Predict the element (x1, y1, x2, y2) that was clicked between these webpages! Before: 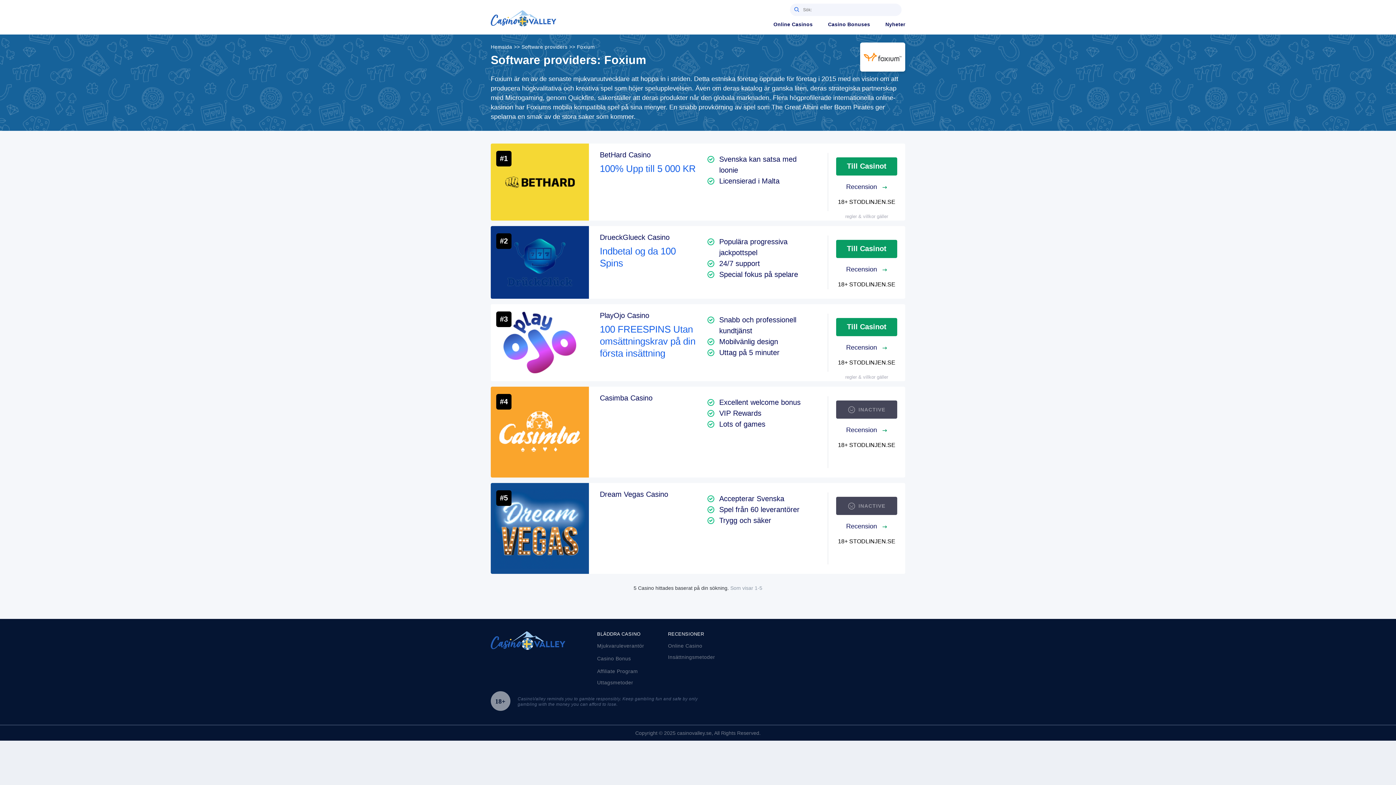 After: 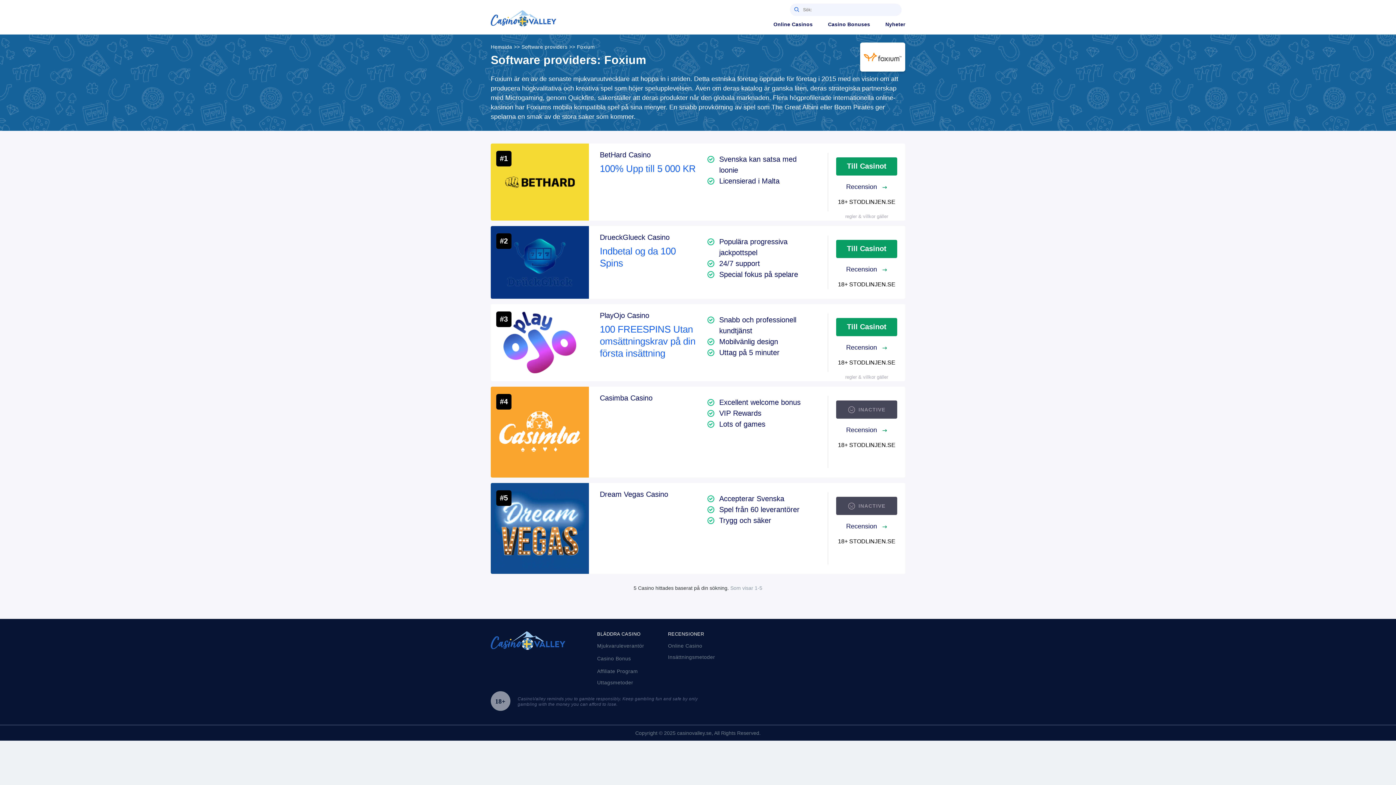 Action: label: INACTIVE bbox: (836, 497, 897, 515)